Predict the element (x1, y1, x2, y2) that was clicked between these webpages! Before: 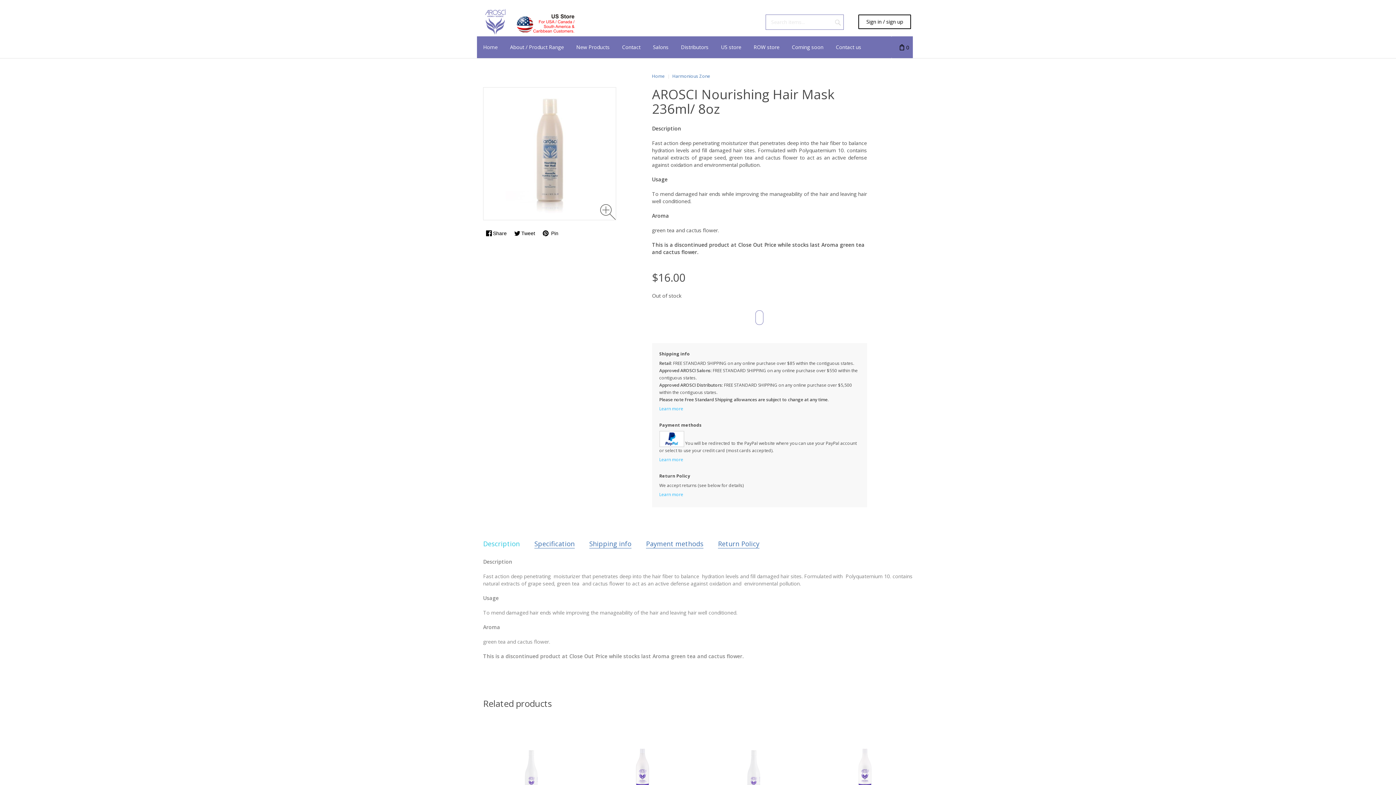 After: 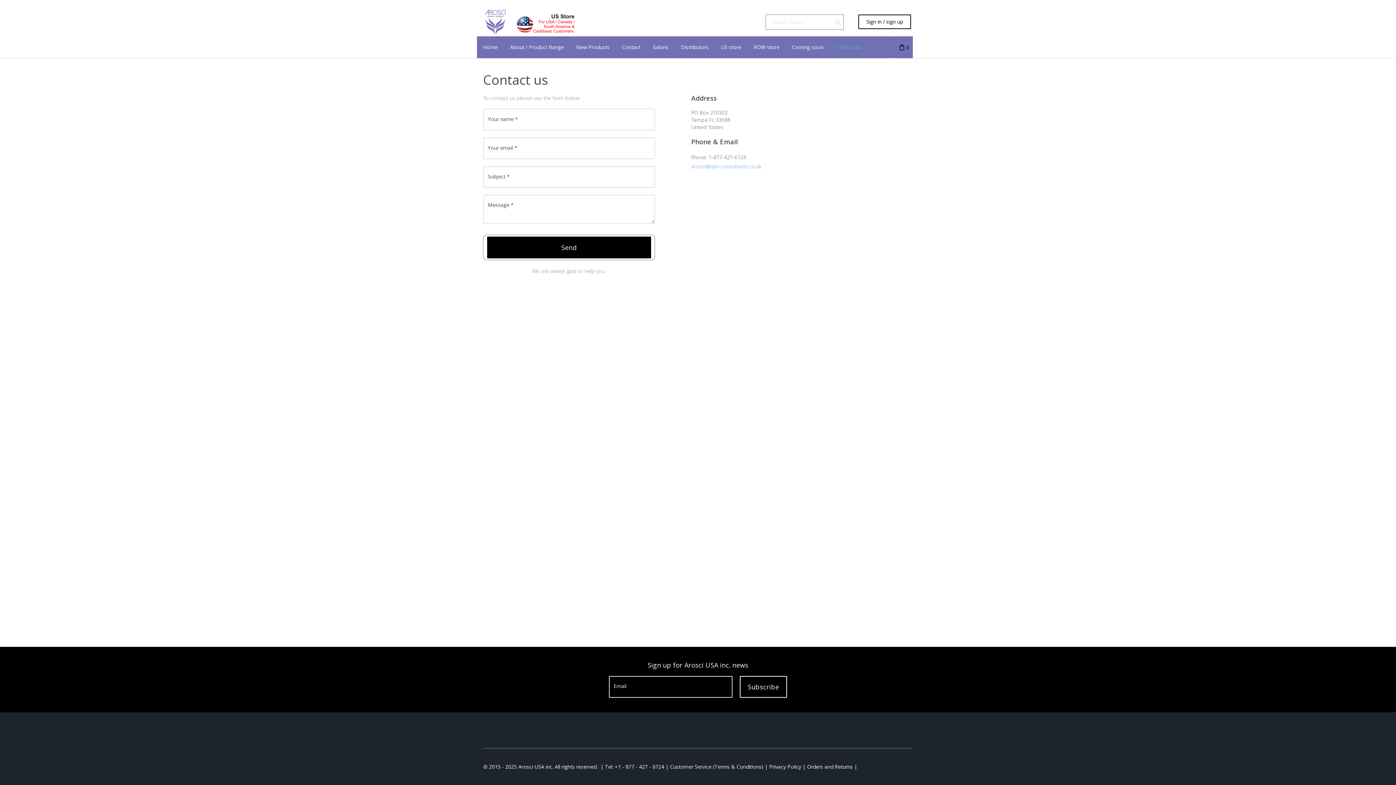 Action: bbox: (829, 36, 867, 58) label: Contact us